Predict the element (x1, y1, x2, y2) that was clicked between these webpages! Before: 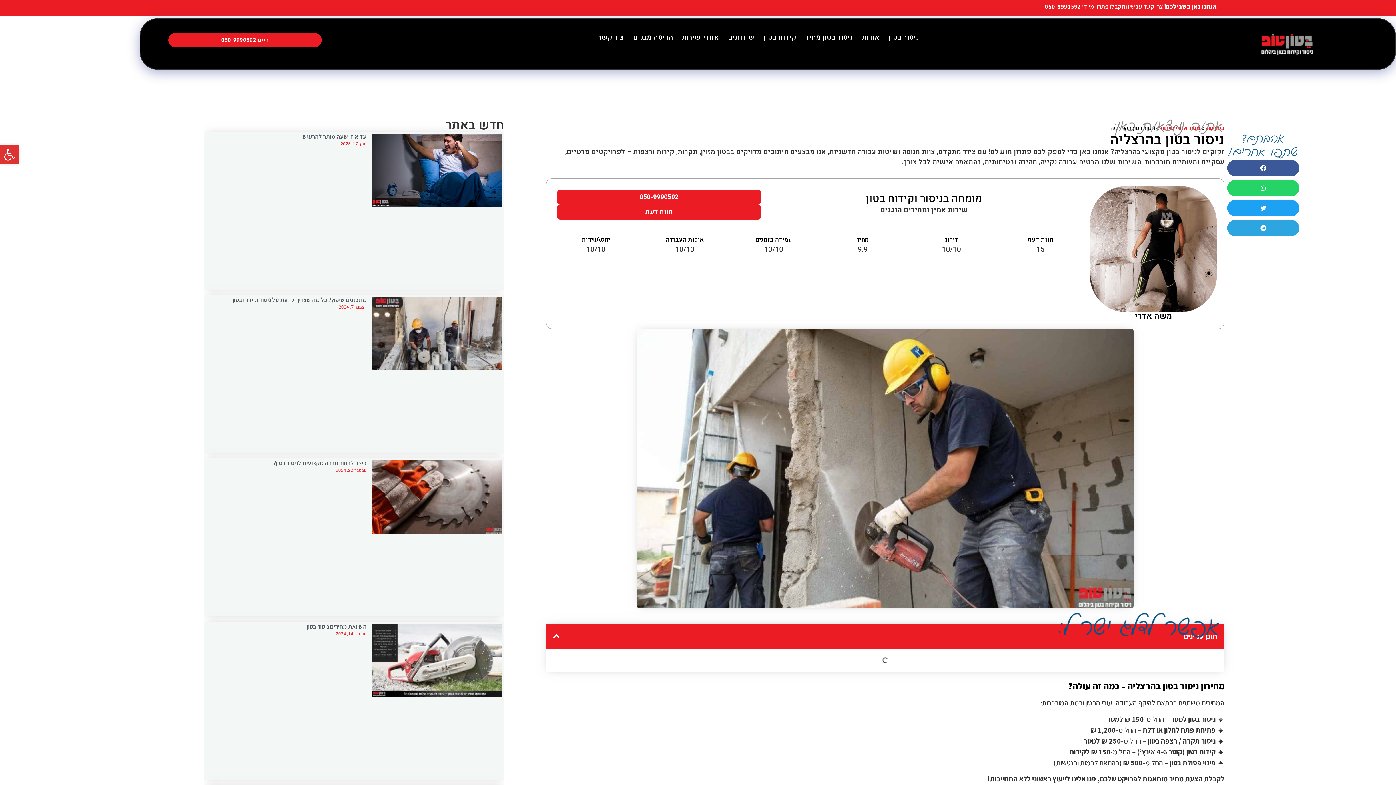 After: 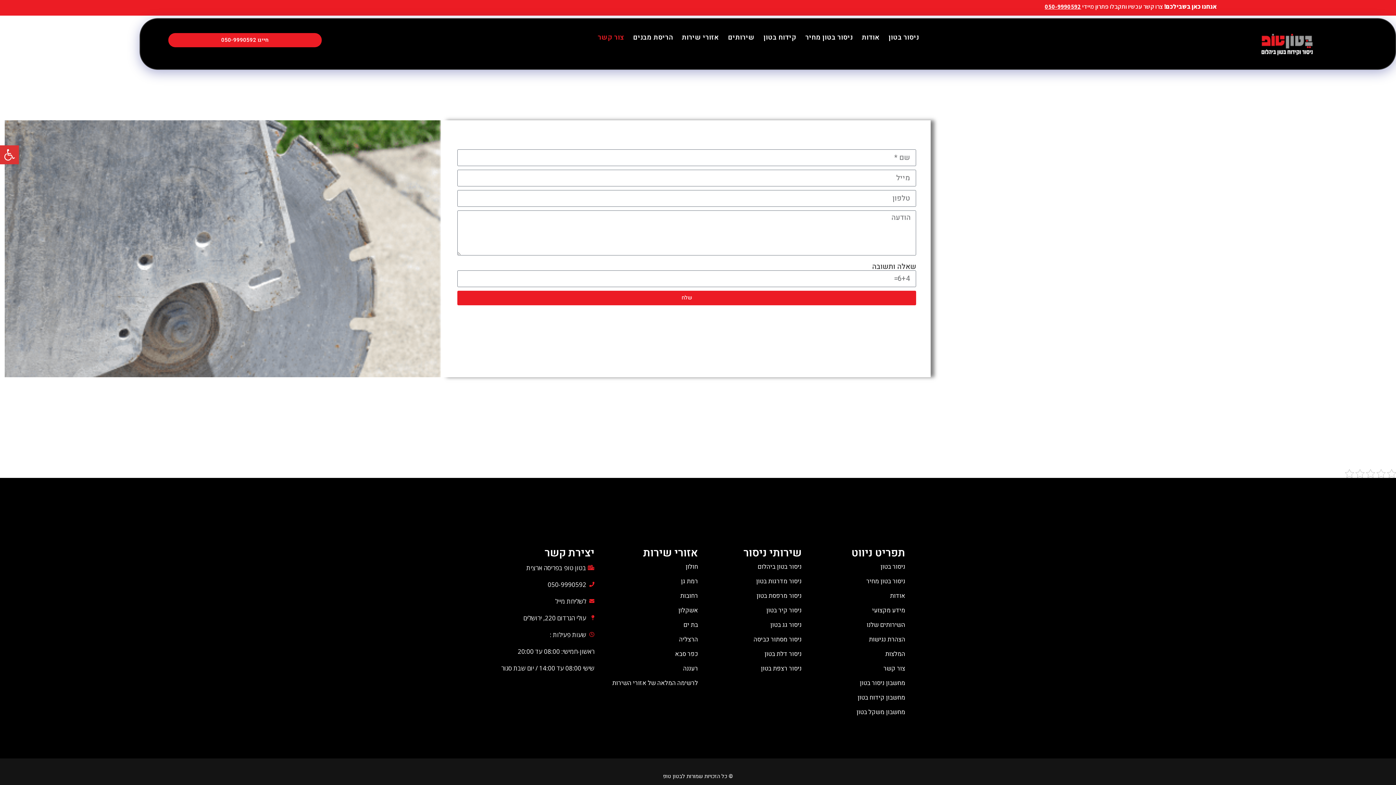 Action: label: צור קשר bbox: (595, 33, 626, 41)